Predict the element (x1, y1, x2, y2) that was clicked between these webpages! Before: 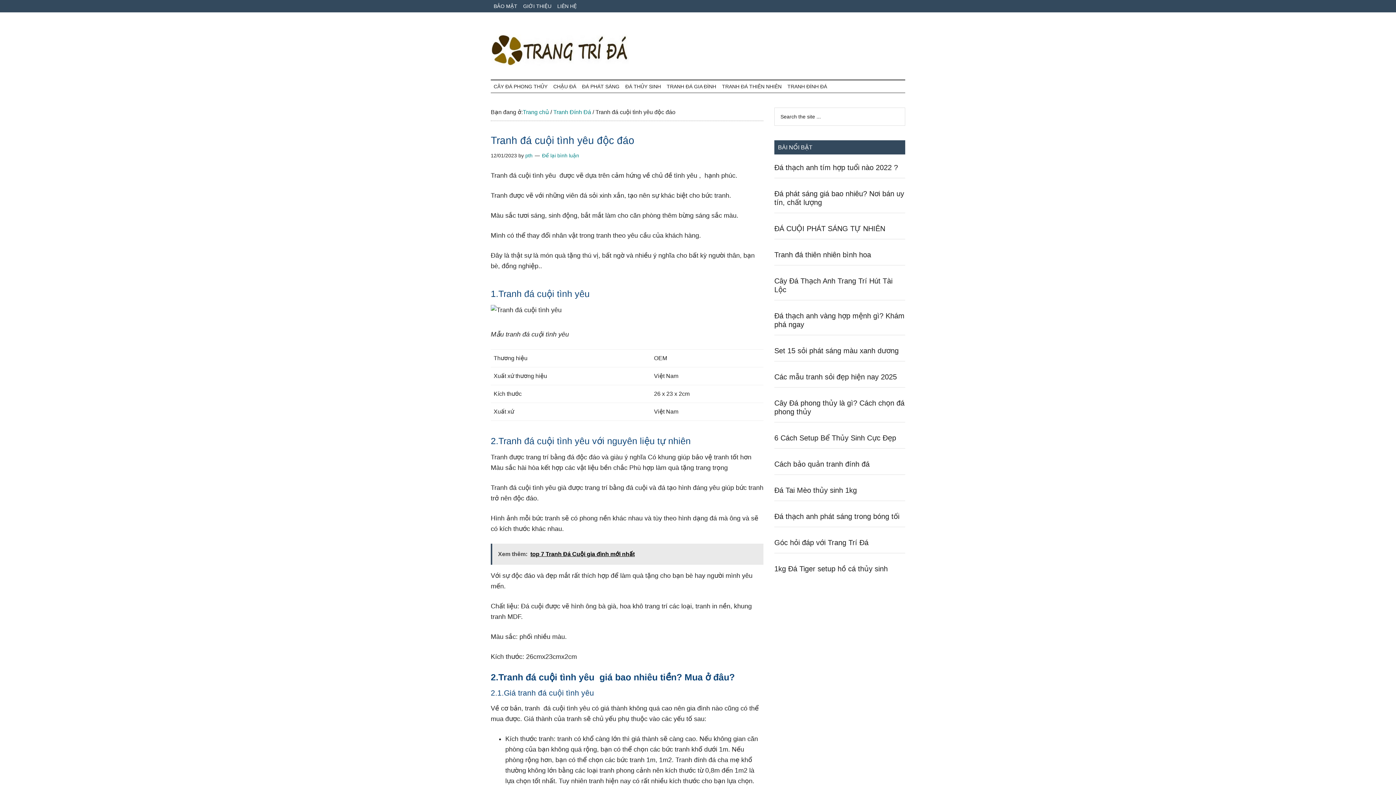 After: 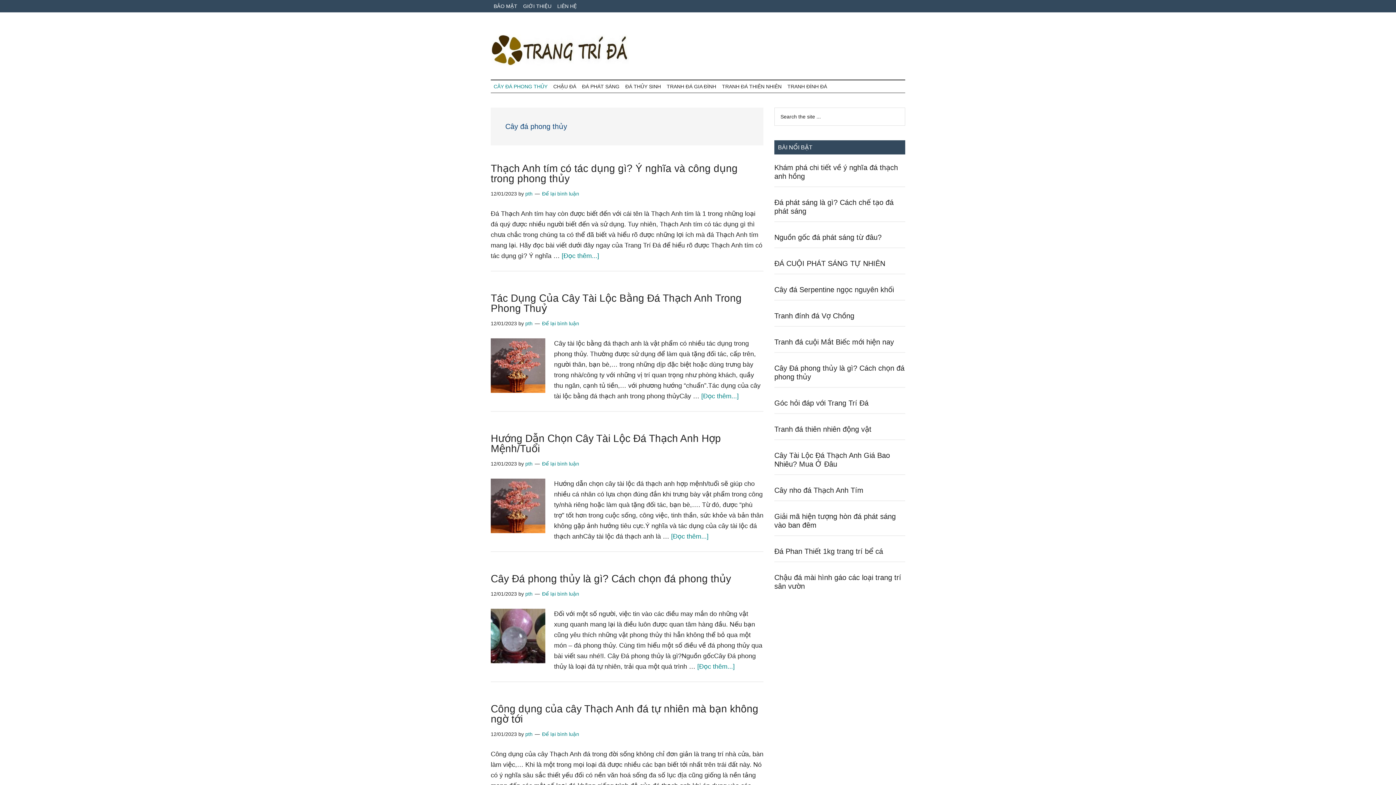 Action: label: CÂY ĐÁ PHONG THỦY bbox: (490, 80, 550, 92)